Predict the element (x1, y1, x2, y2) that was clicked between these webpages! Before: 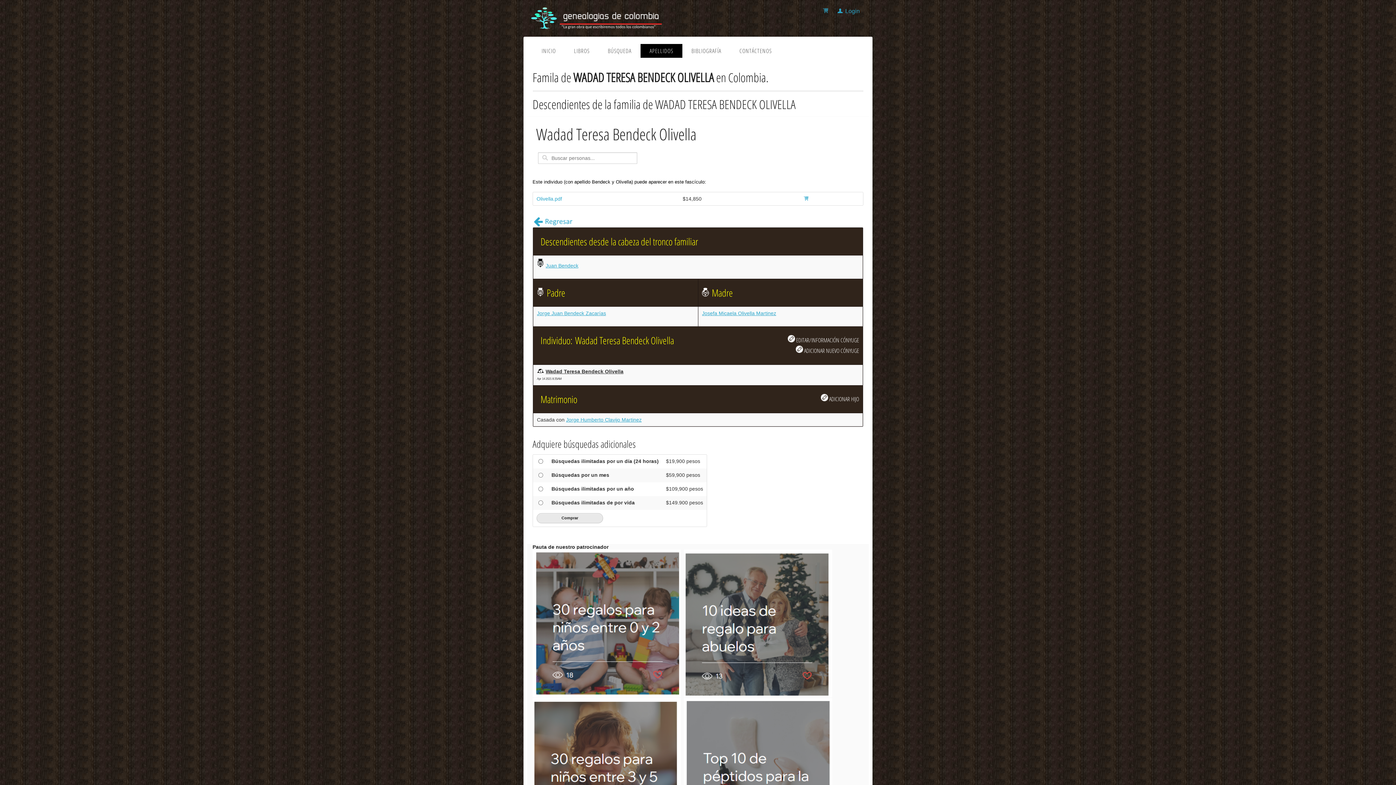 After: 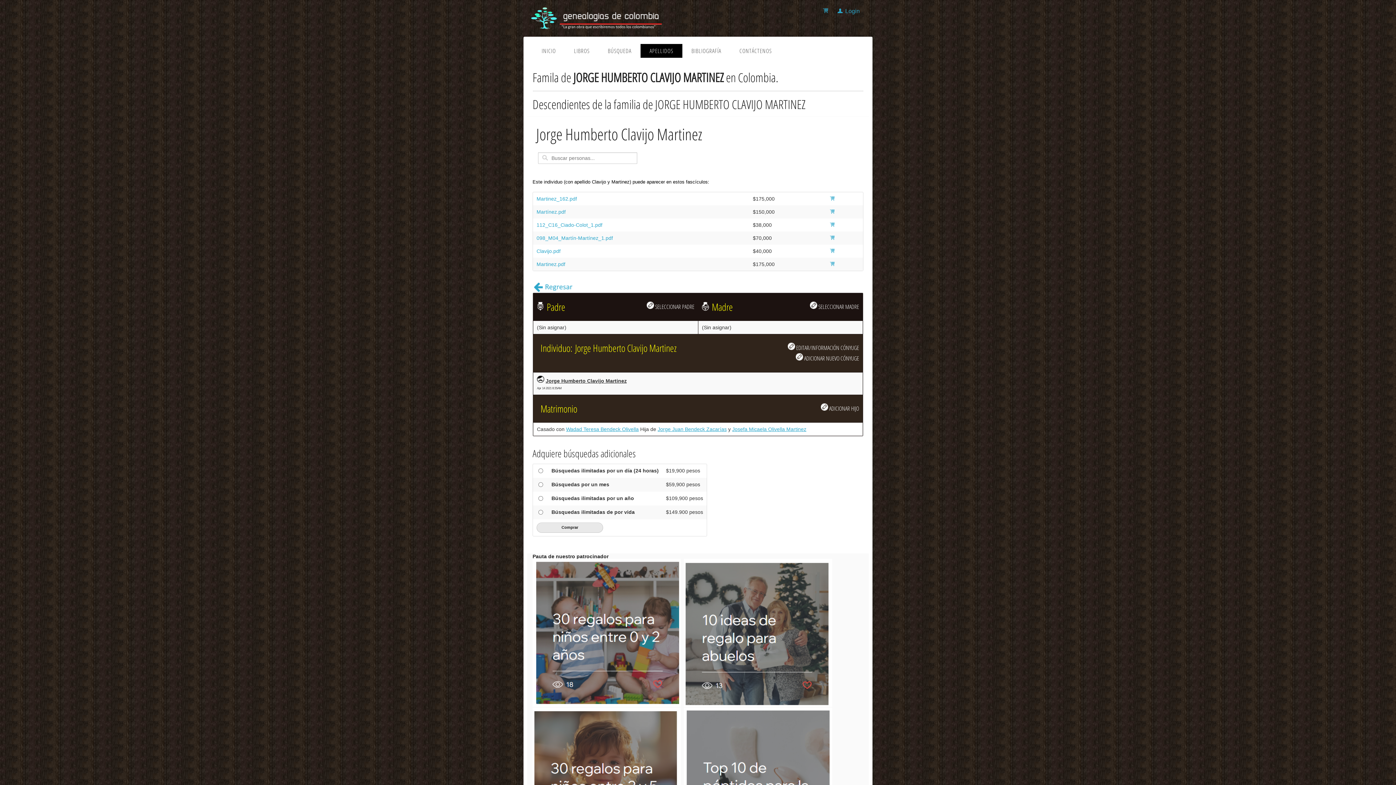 Action: bbox: (566, 417, 641, 423) label: Jorge Humberto Clavijo Martinez